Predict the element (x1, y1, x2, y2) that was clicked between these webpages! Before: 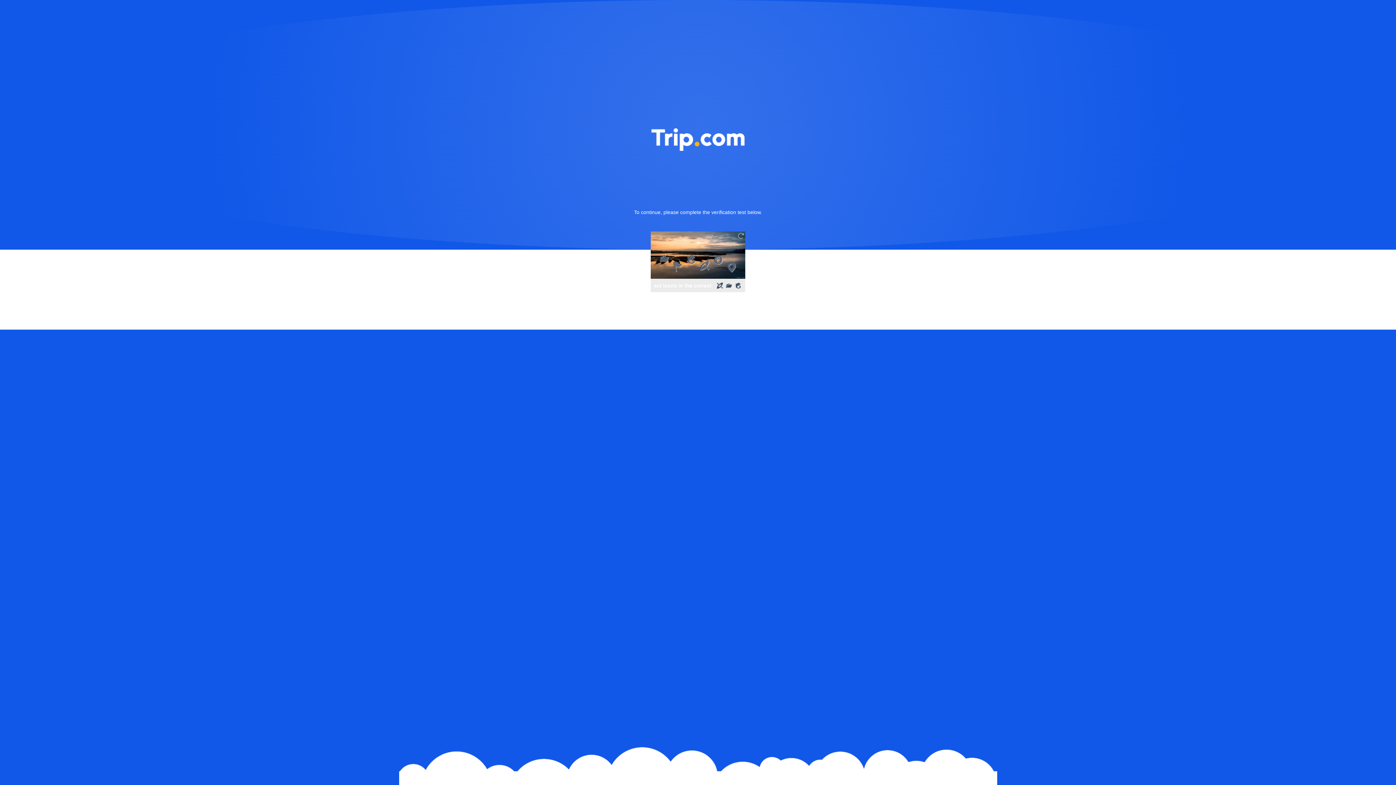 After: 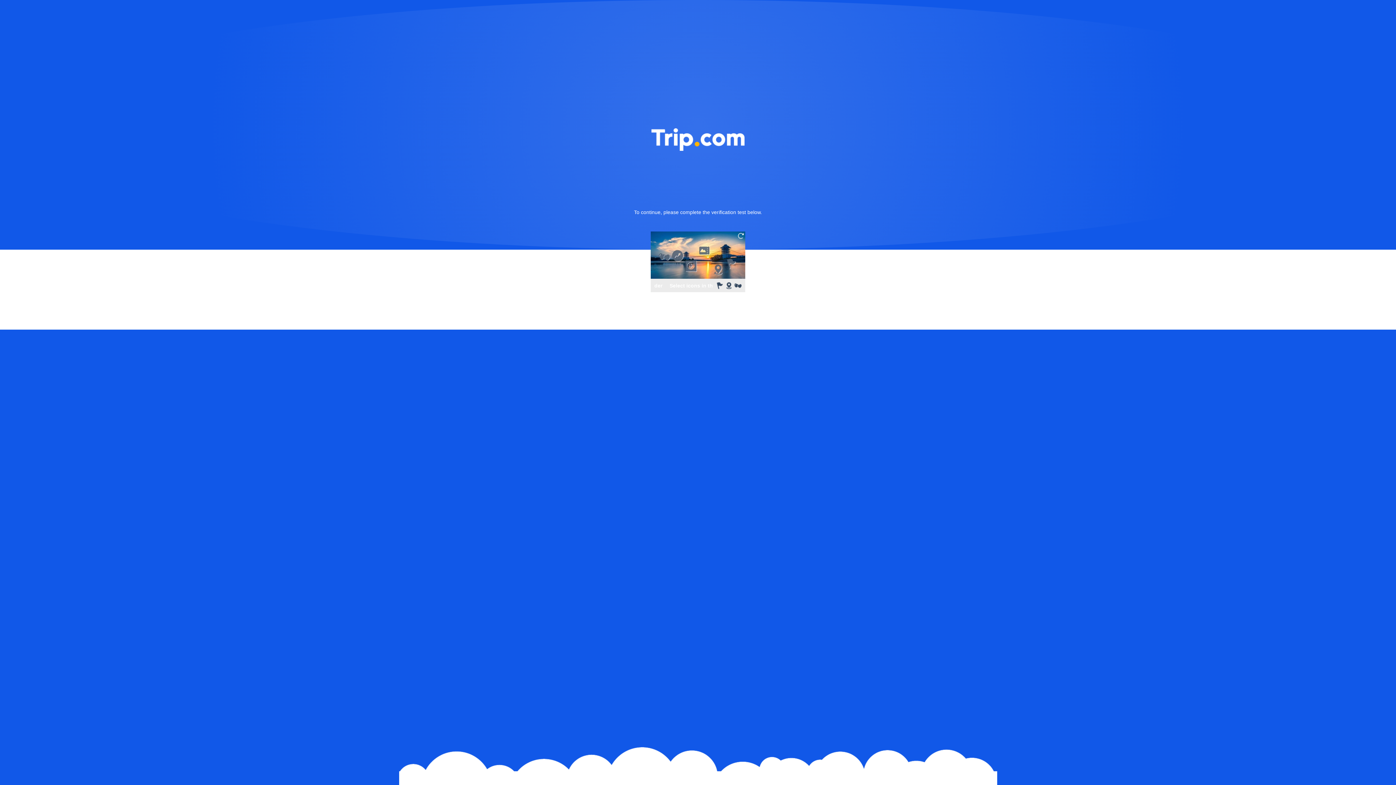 Action: bbox: (736, 231, 745, 240)